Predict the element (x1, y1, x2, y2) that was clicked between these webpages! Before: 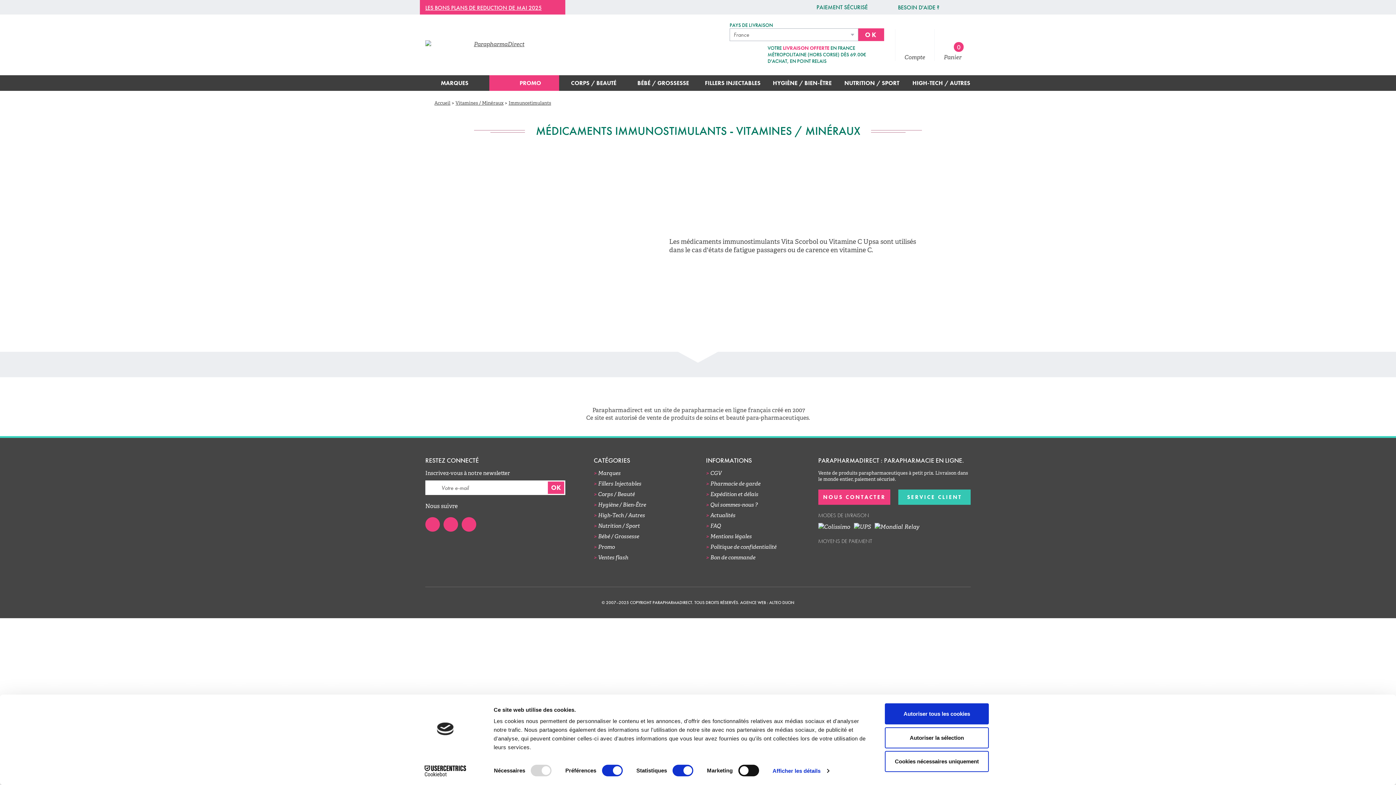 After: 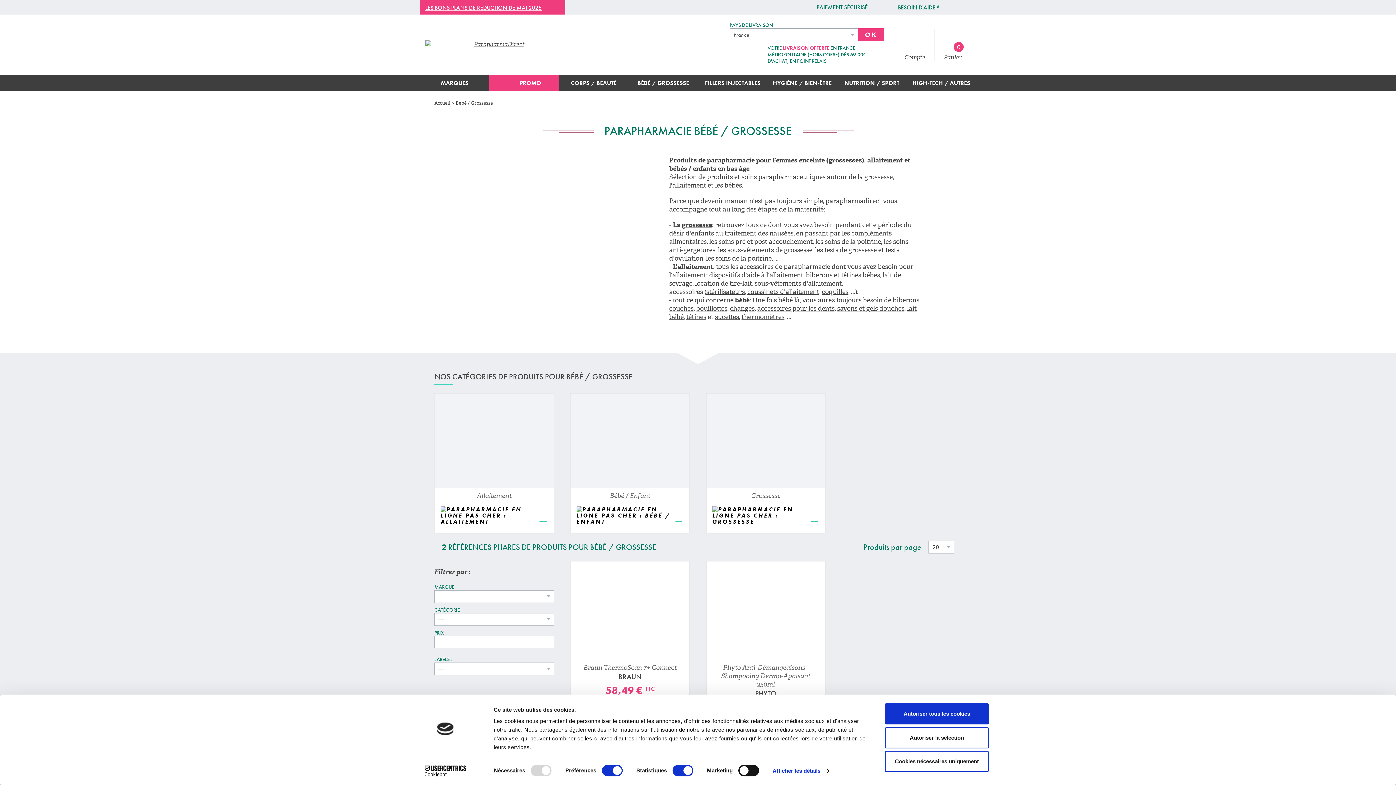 Action: label: BÉBÉ / GROSSESSE bbox: (628, 75, 698, 90)